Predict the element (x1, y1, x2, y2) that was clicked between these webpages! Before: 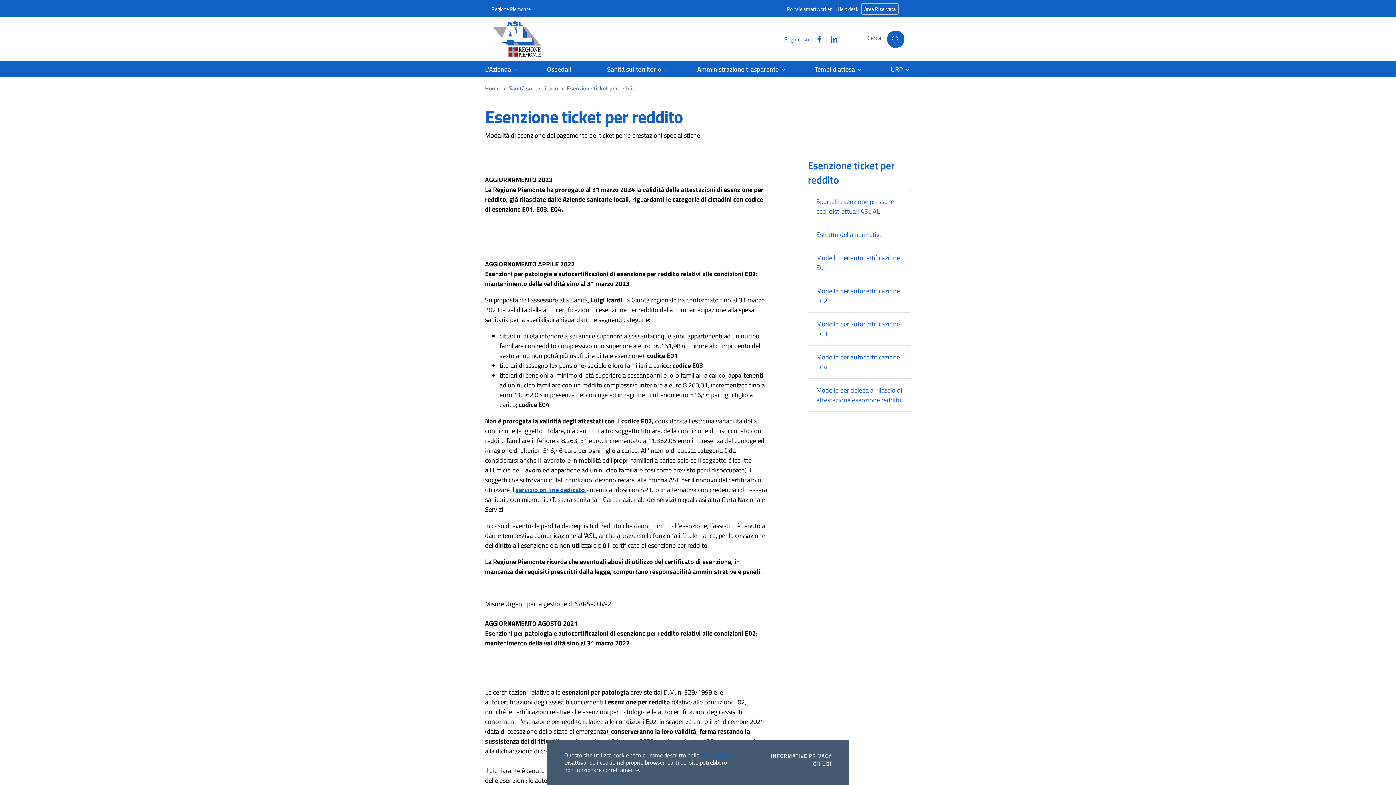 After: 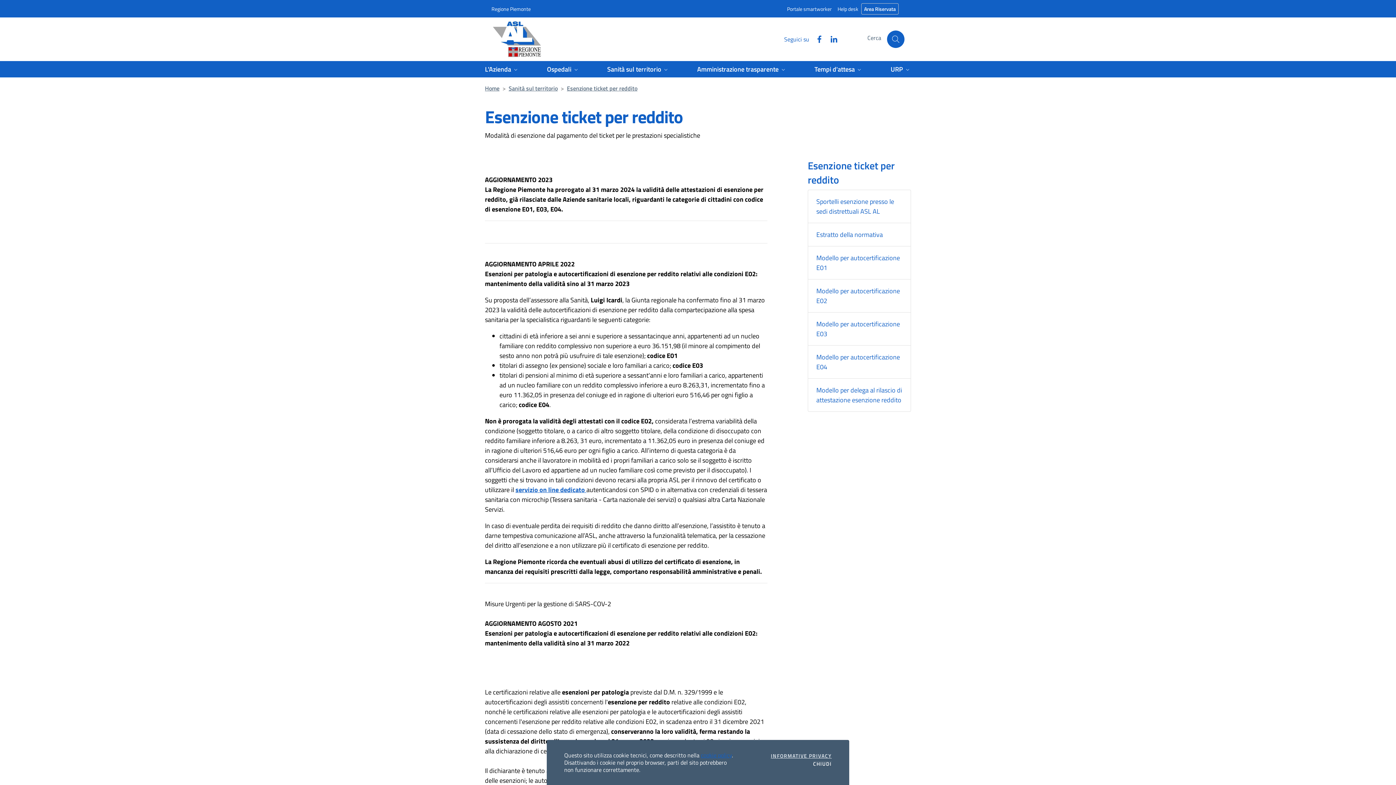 Action: bbox: (567, 84, 637, 92) label: Esenzione ticket per reddito